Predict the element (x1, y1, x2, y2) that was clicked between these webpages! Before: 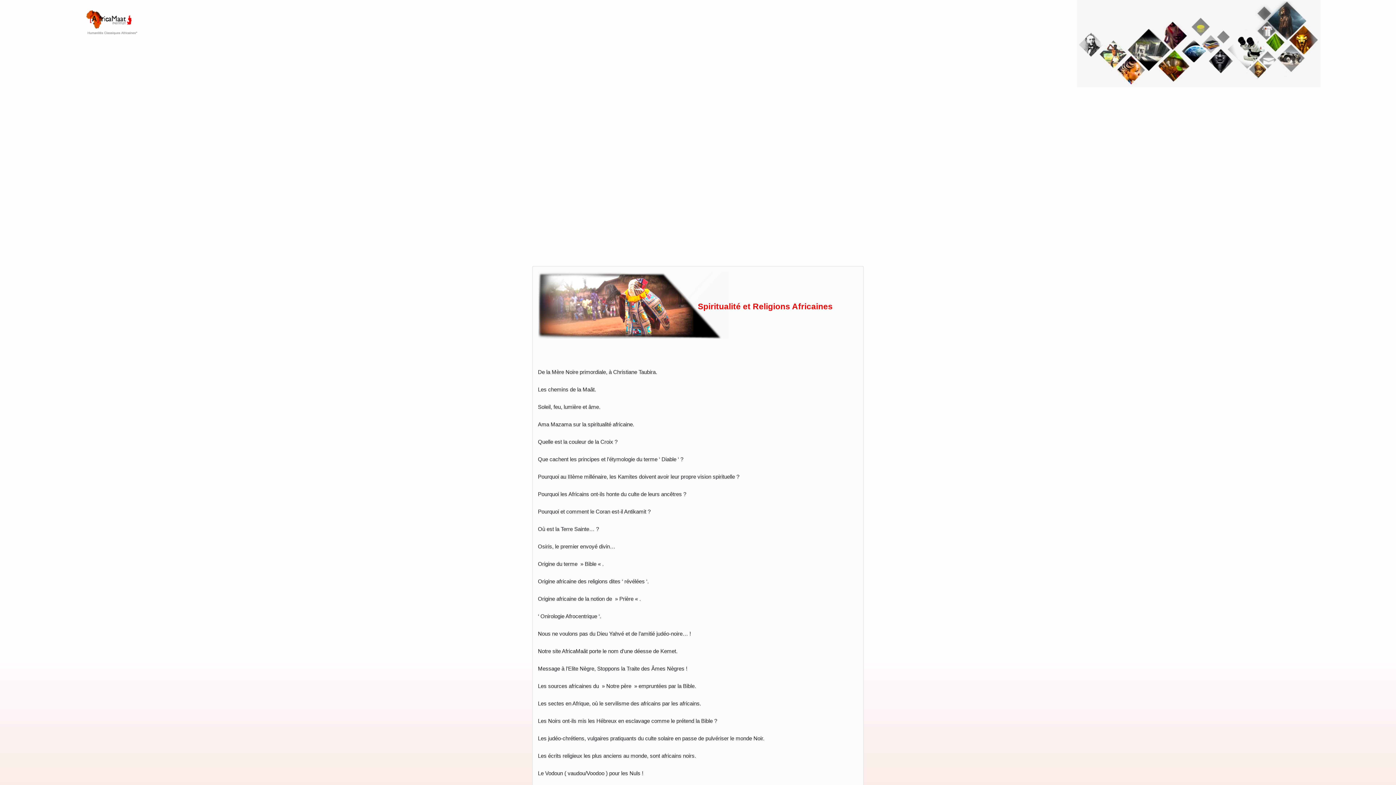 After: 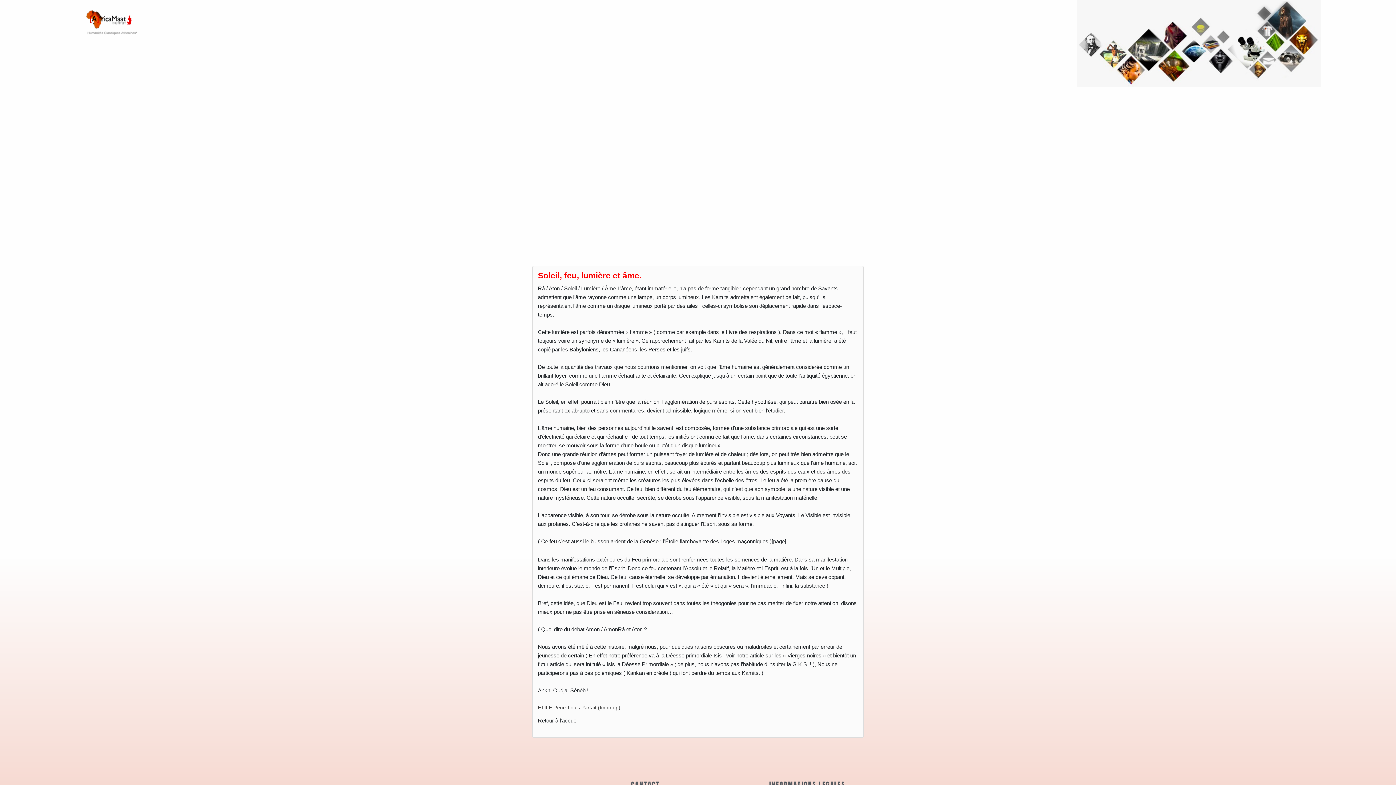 Action: label: Soleil, feu, lumière et âme. bbox: (538, 403, 600, 410)